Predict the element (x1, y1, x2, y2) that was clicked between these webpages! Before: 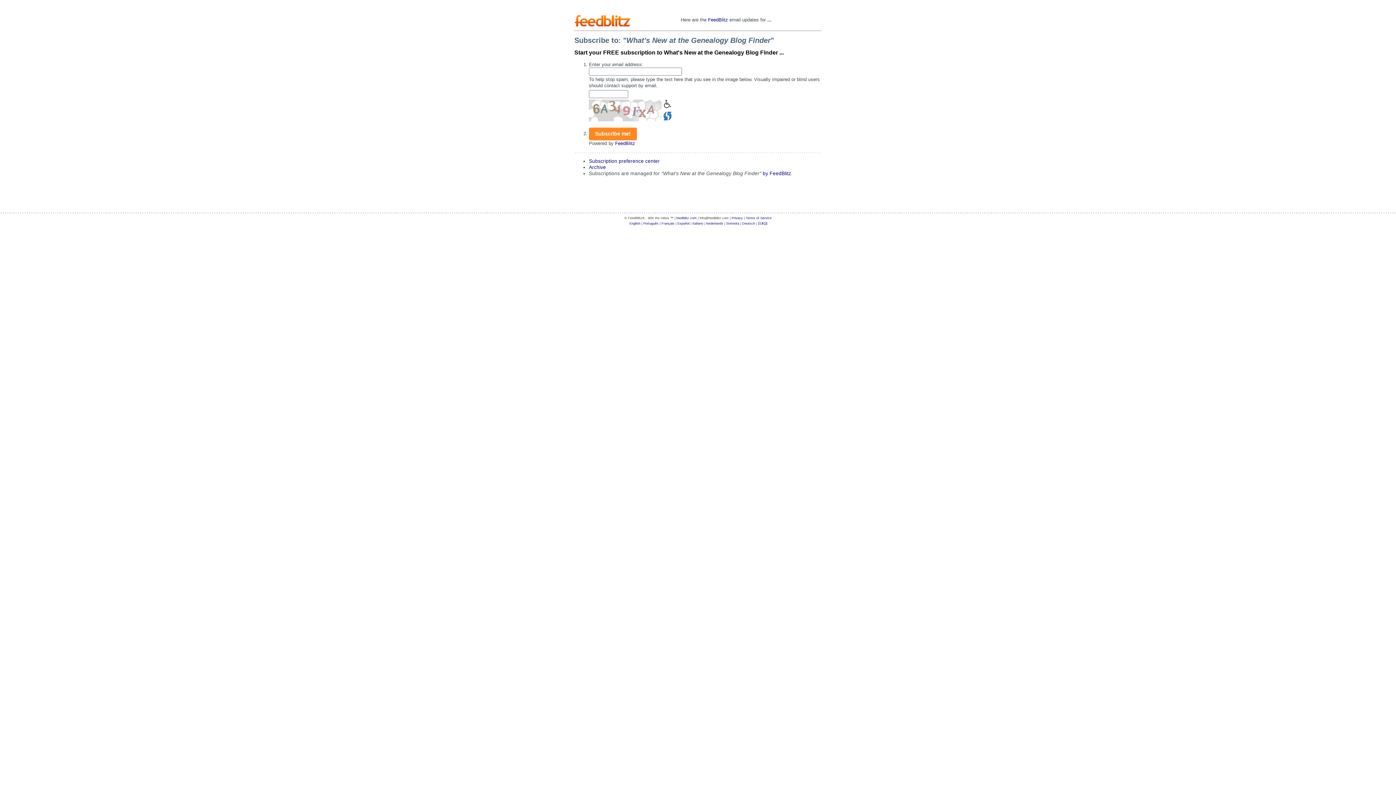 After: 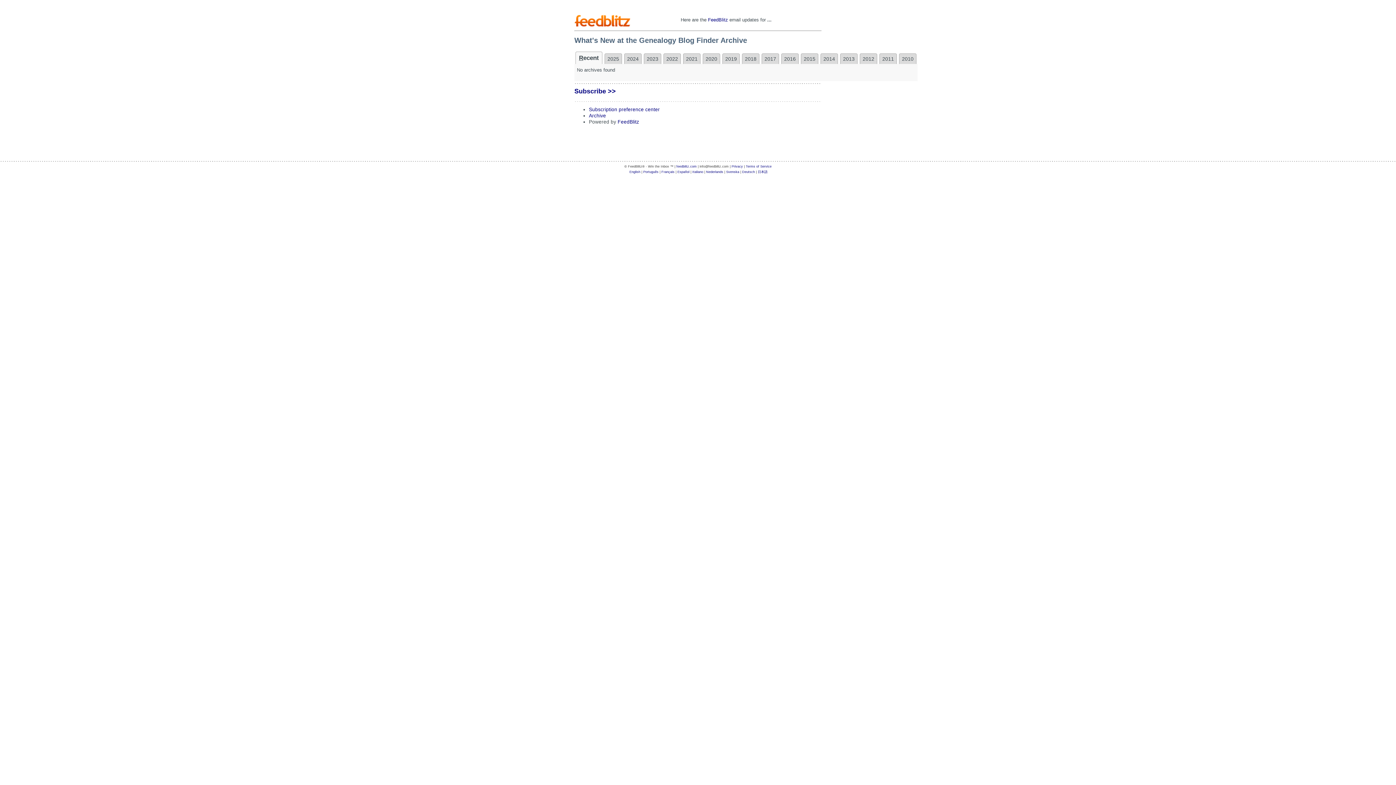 Action: bbox: (589, 164, 606, 170) label: Archive